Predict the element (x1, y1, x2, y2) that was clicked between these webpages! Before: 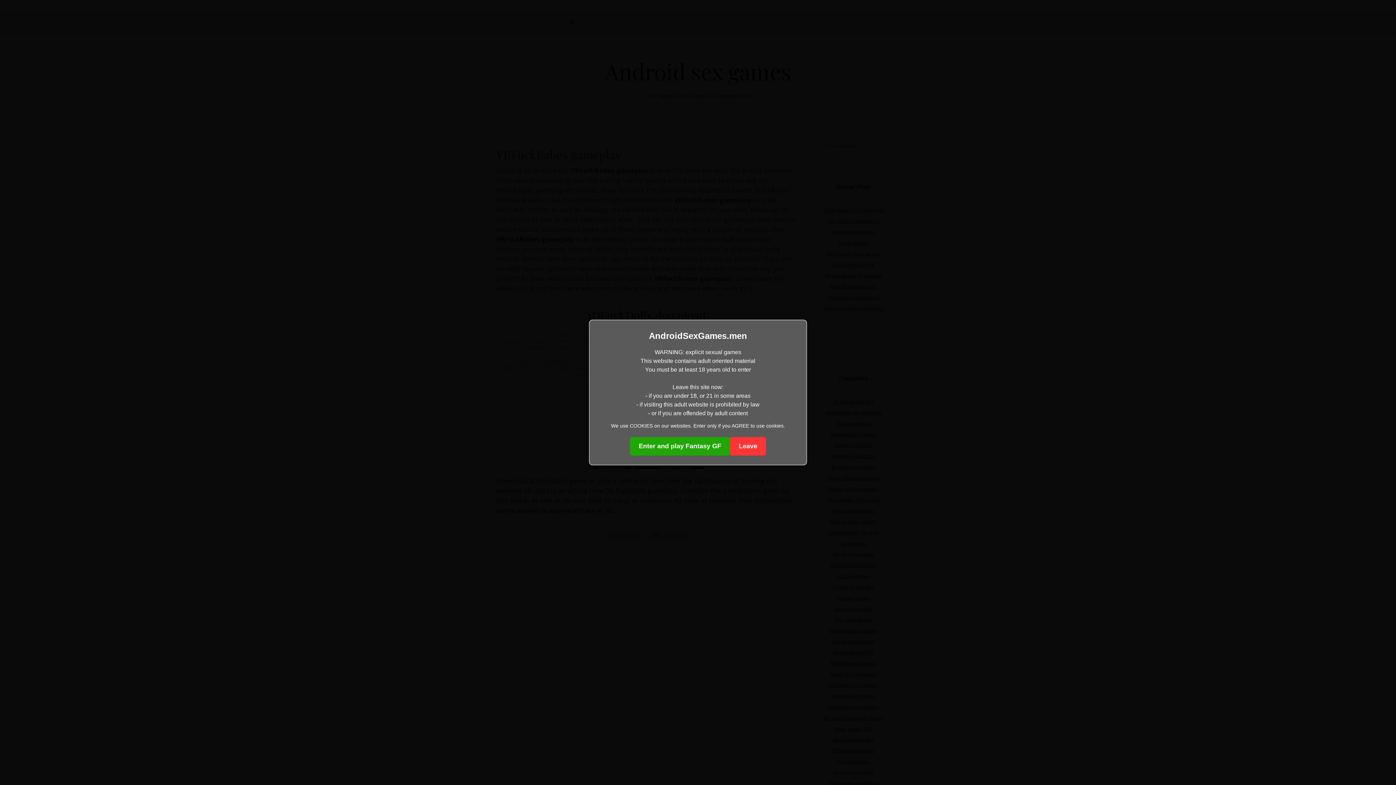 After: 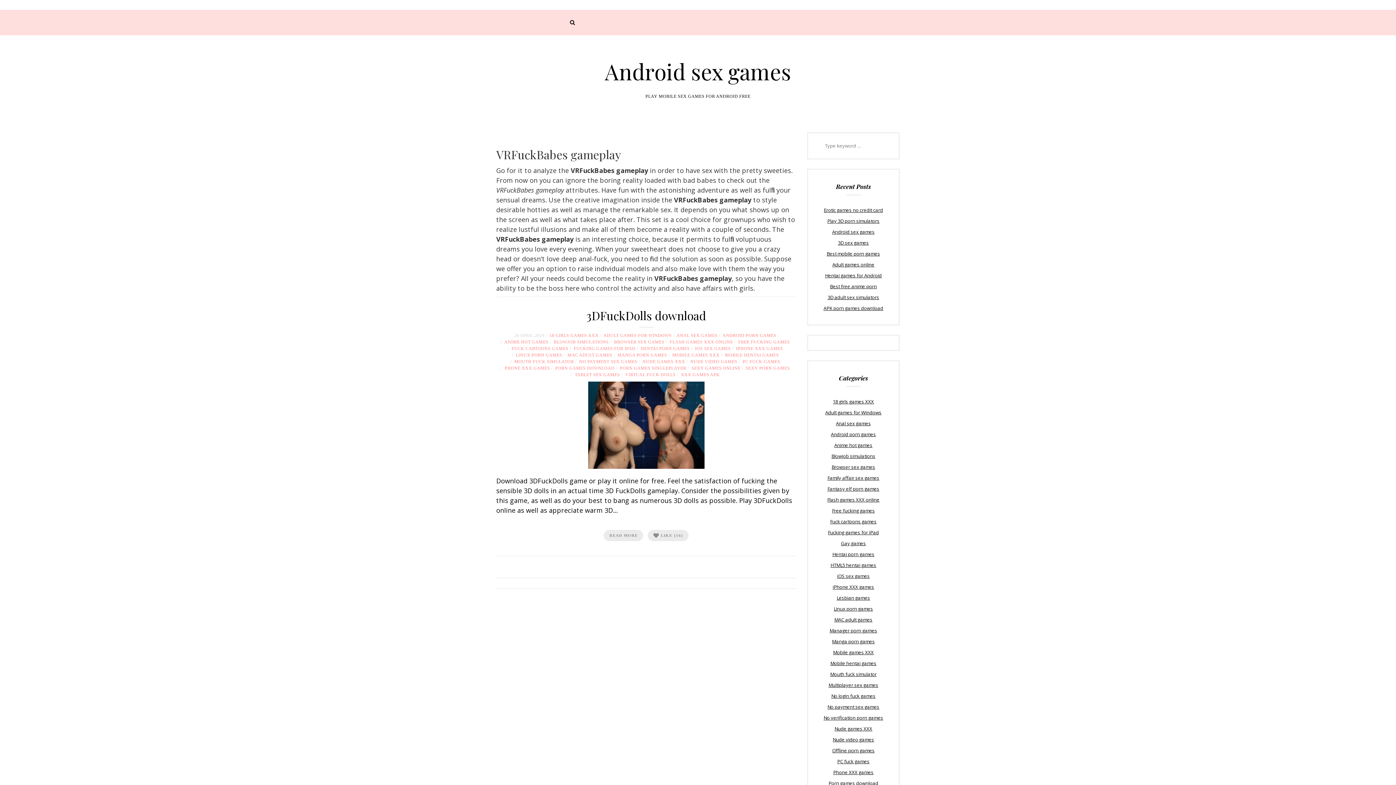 Action: bbox: (630, 437, 730, 455) label: Enter and play Fantasy GF